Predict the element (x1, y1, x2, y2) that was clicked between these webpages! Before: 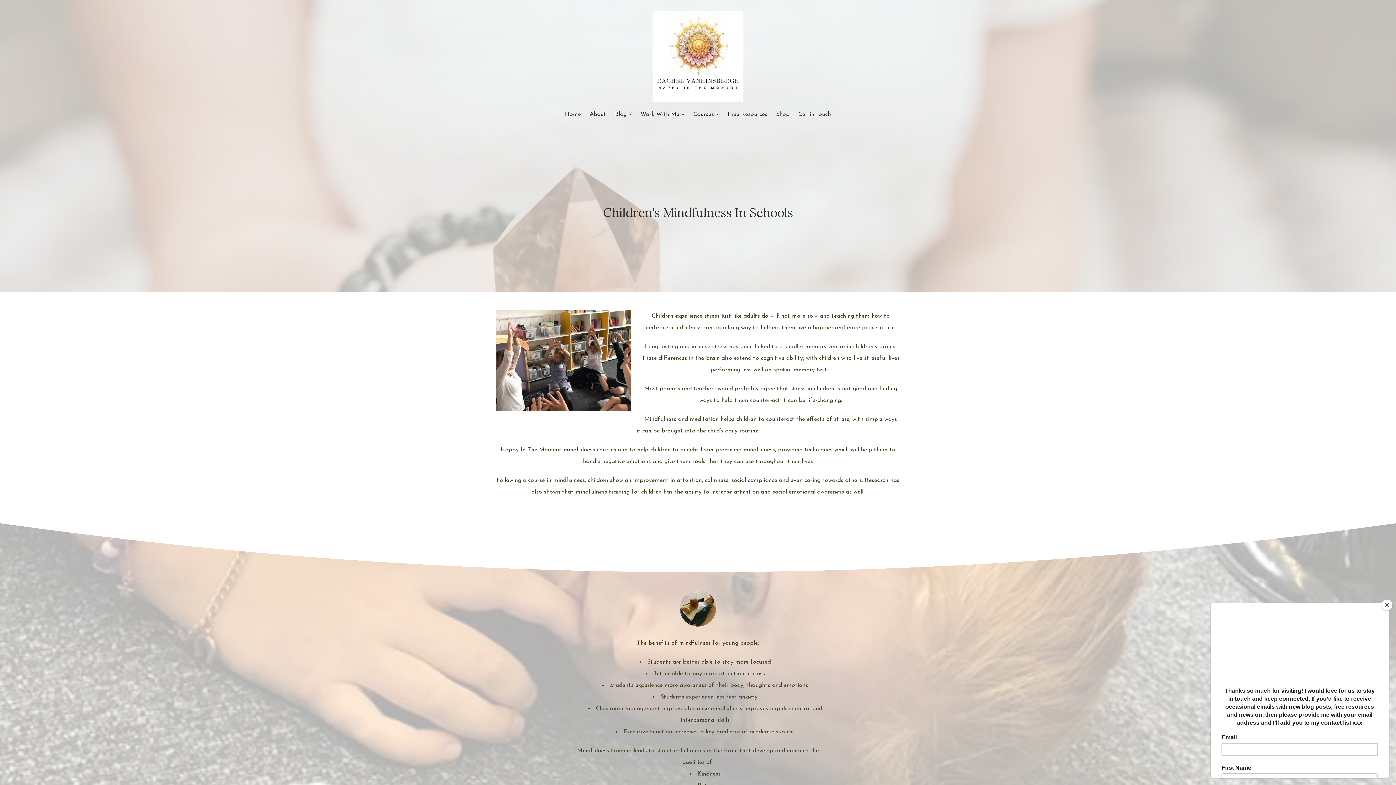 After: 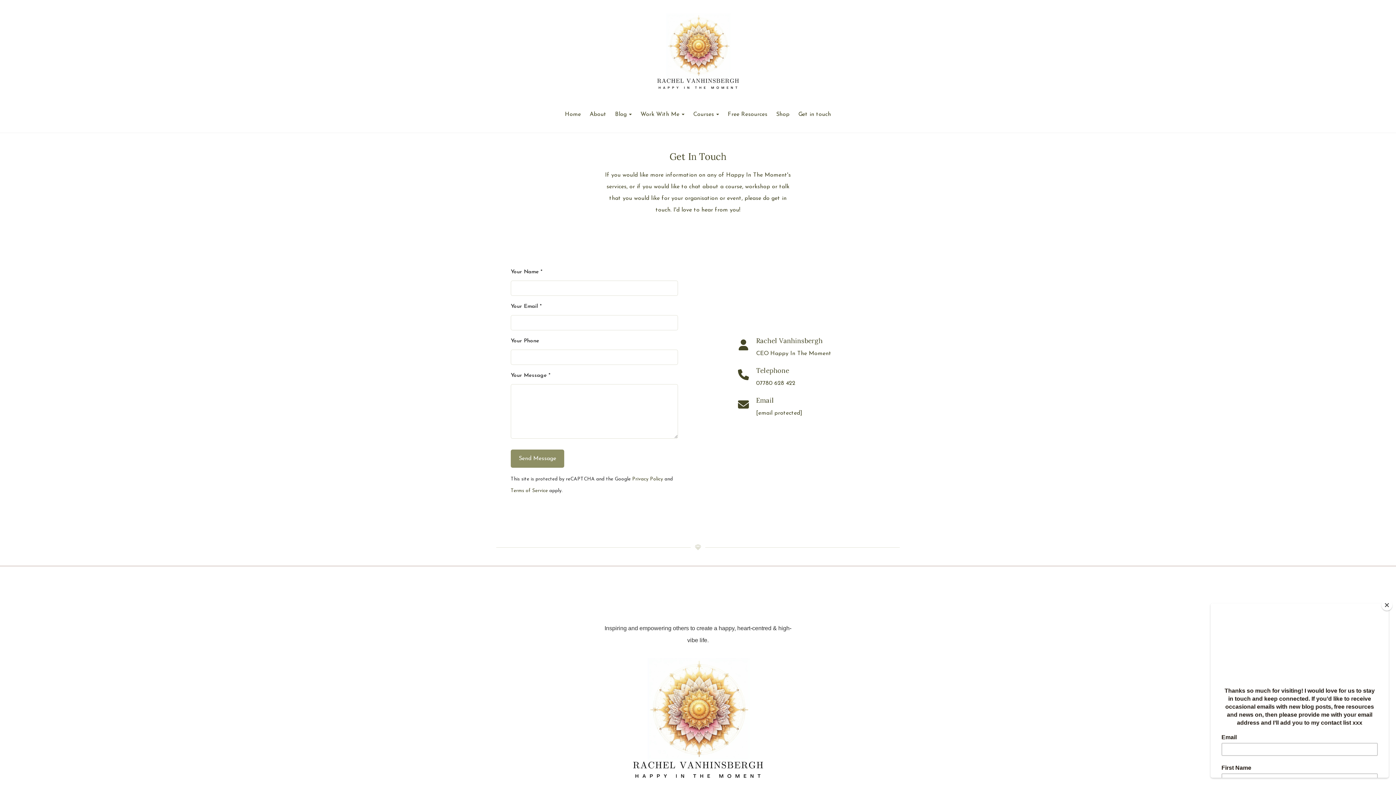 Action: bbox: (794, 107, 835, 121) label: Get in touch